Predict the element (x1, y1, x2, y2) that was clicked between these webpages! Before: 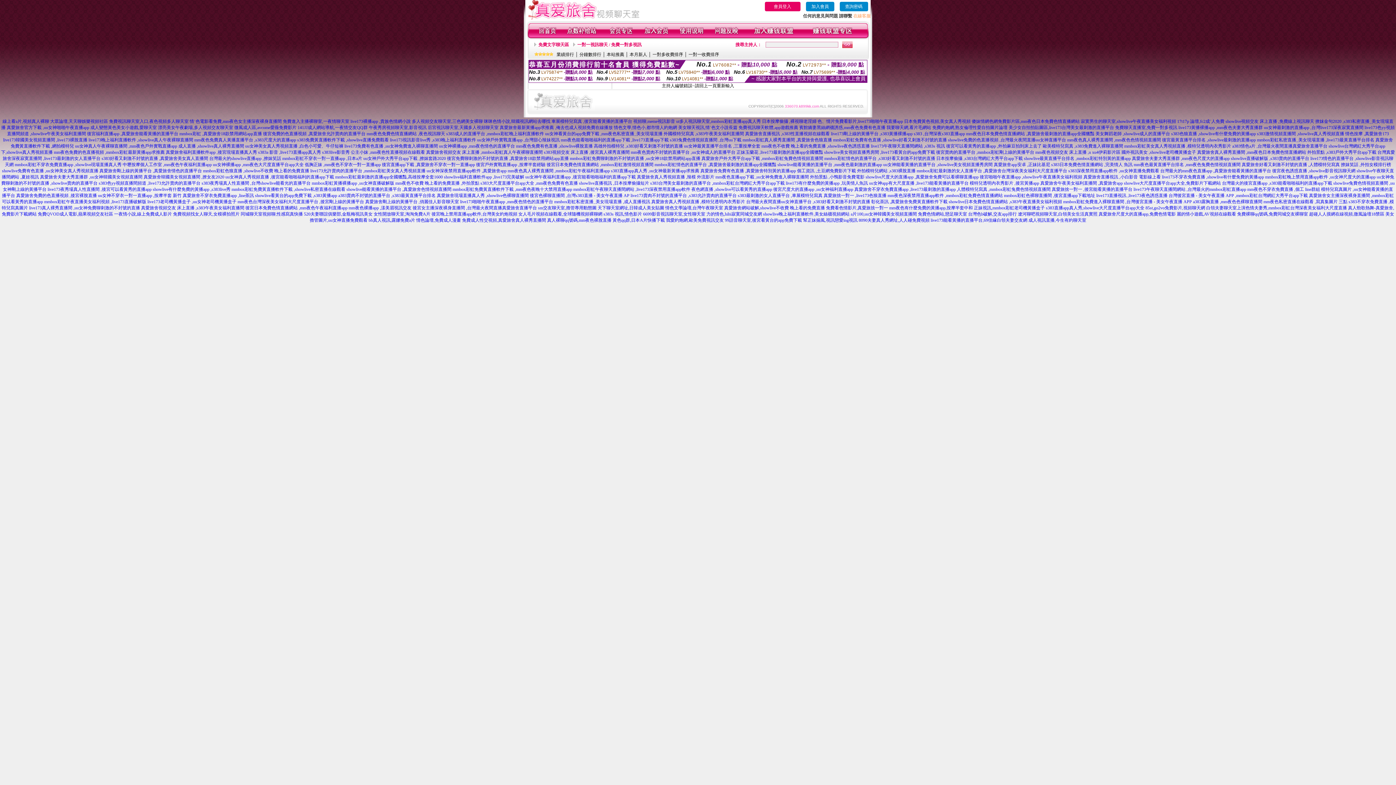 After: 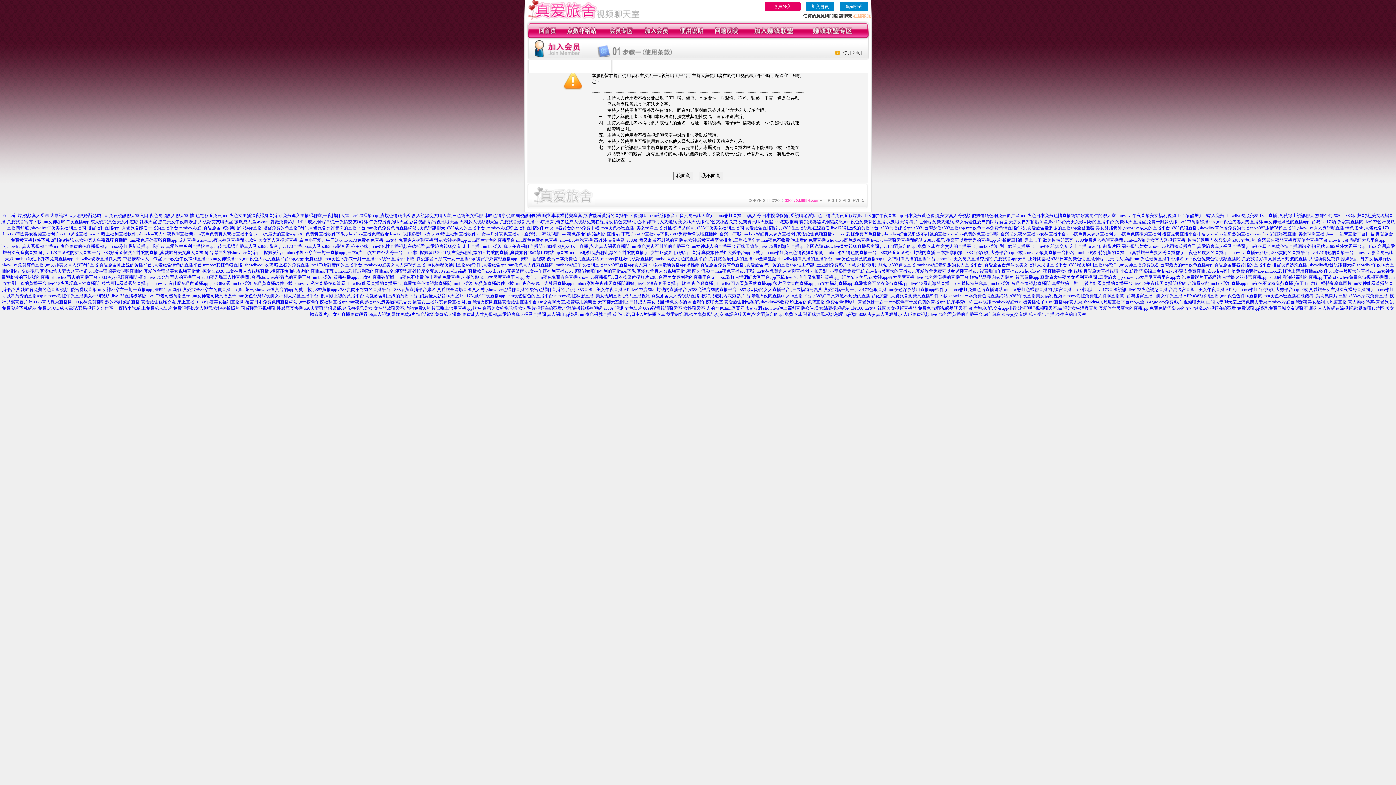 Action: bbox: (644, 34, 668, 39)